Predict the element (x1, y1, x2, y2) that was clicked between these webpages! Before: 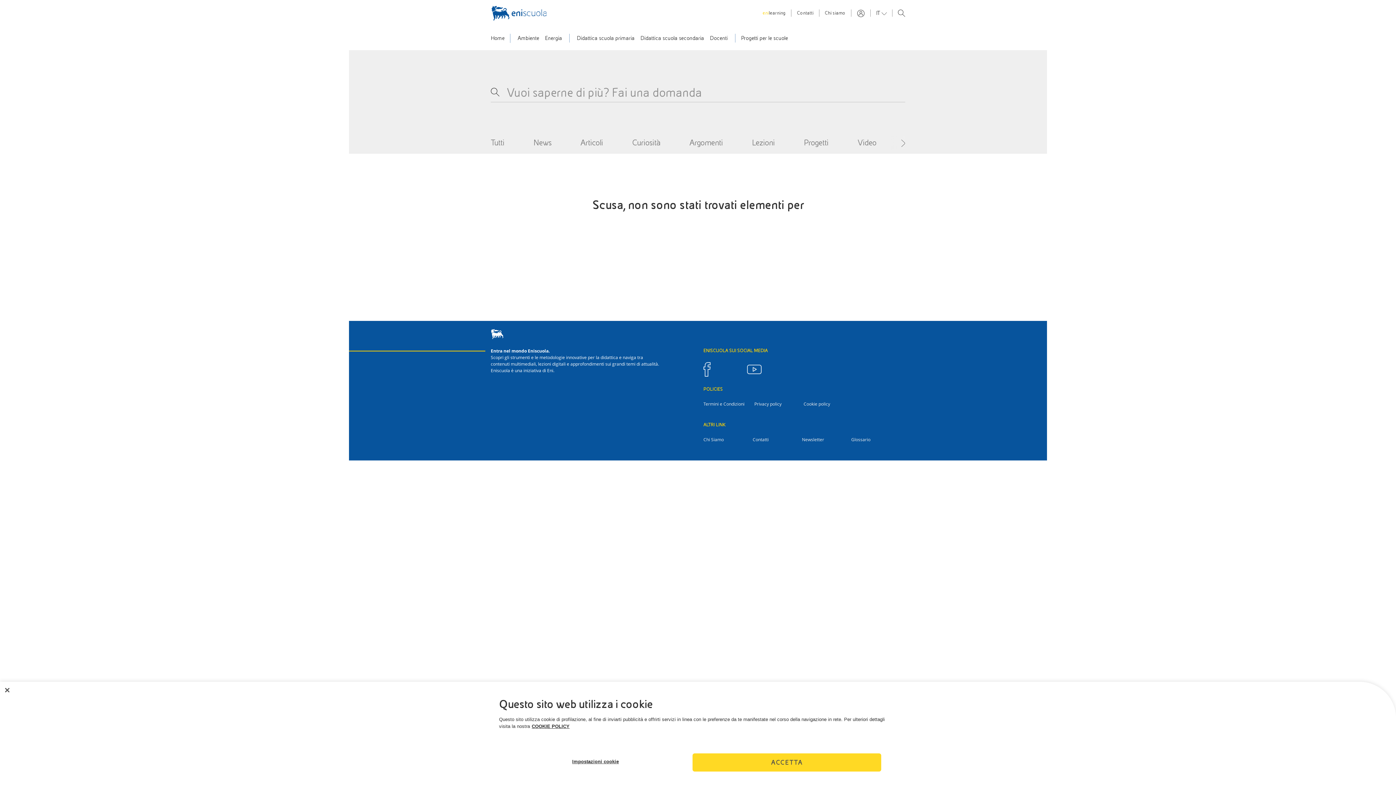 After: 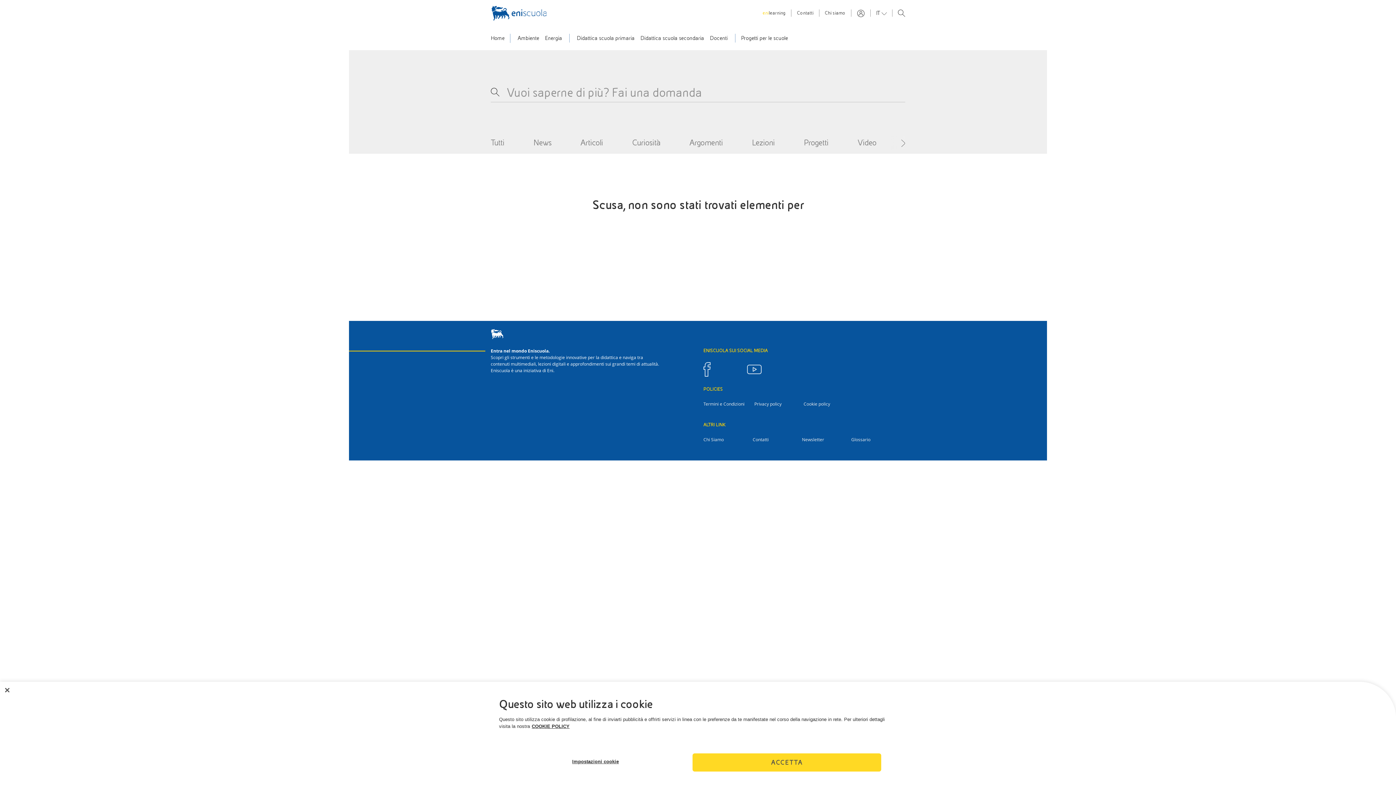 Action: label: Lezioni bbox: (752, 135, 774, 150)